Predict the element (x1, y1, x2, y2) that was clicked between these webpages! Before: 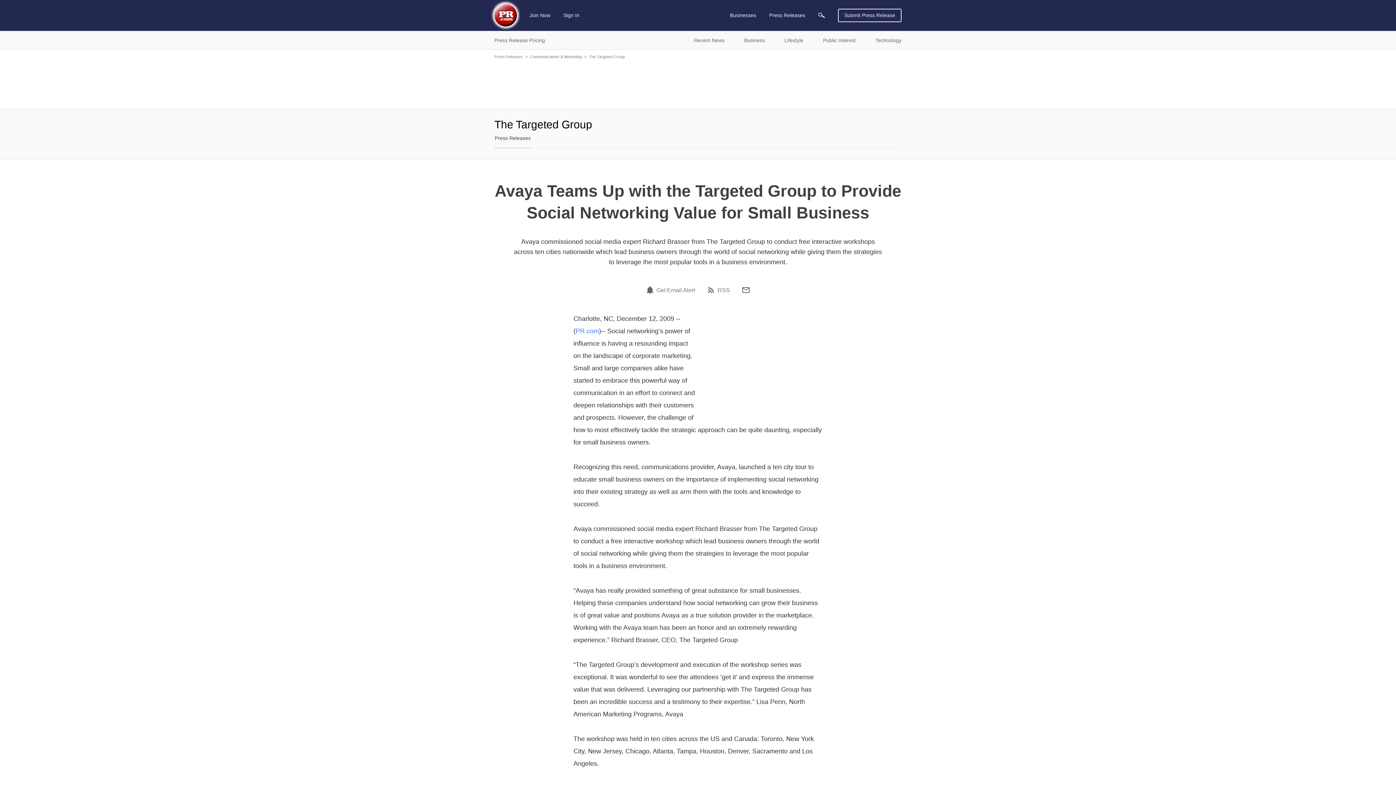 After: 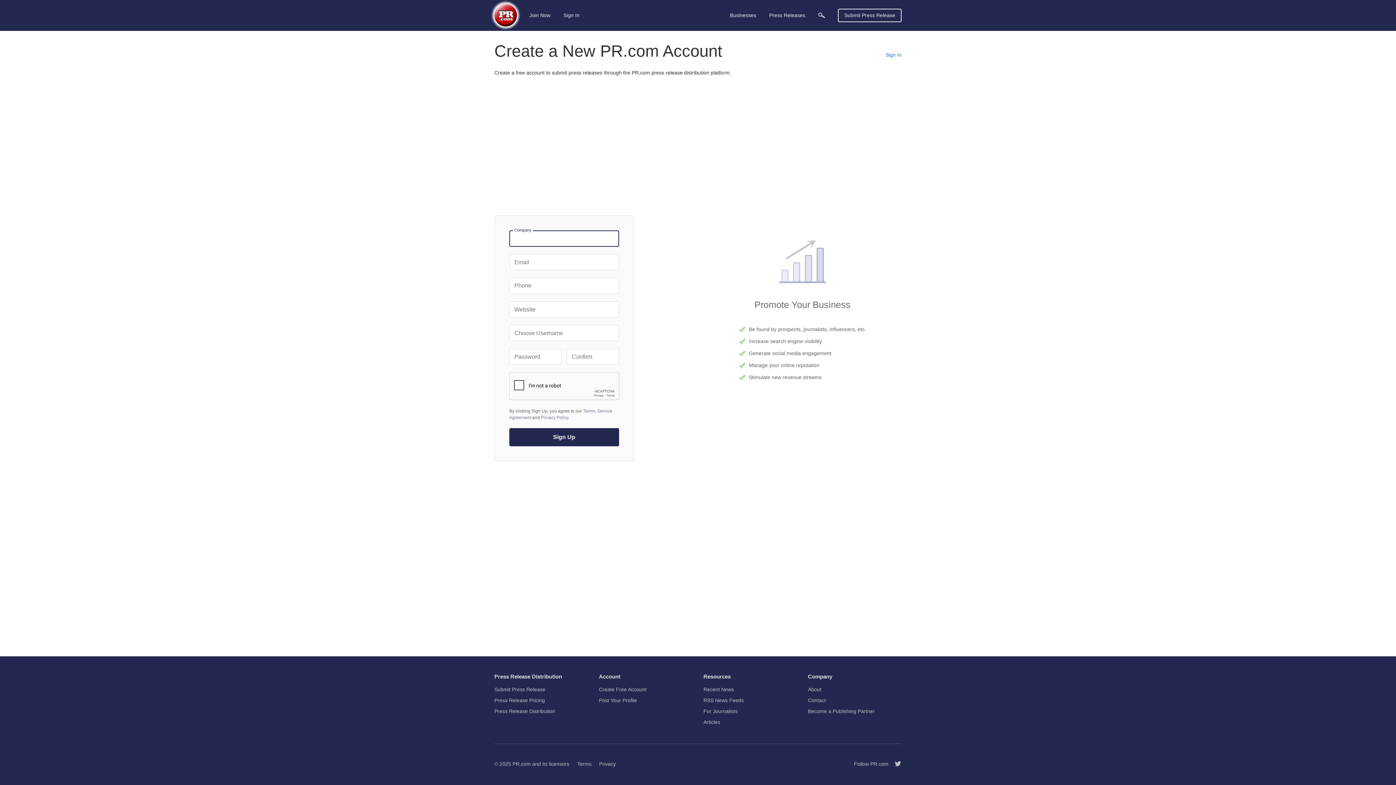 Action: bbox: (527, 8, 552, 21) label: Join Now